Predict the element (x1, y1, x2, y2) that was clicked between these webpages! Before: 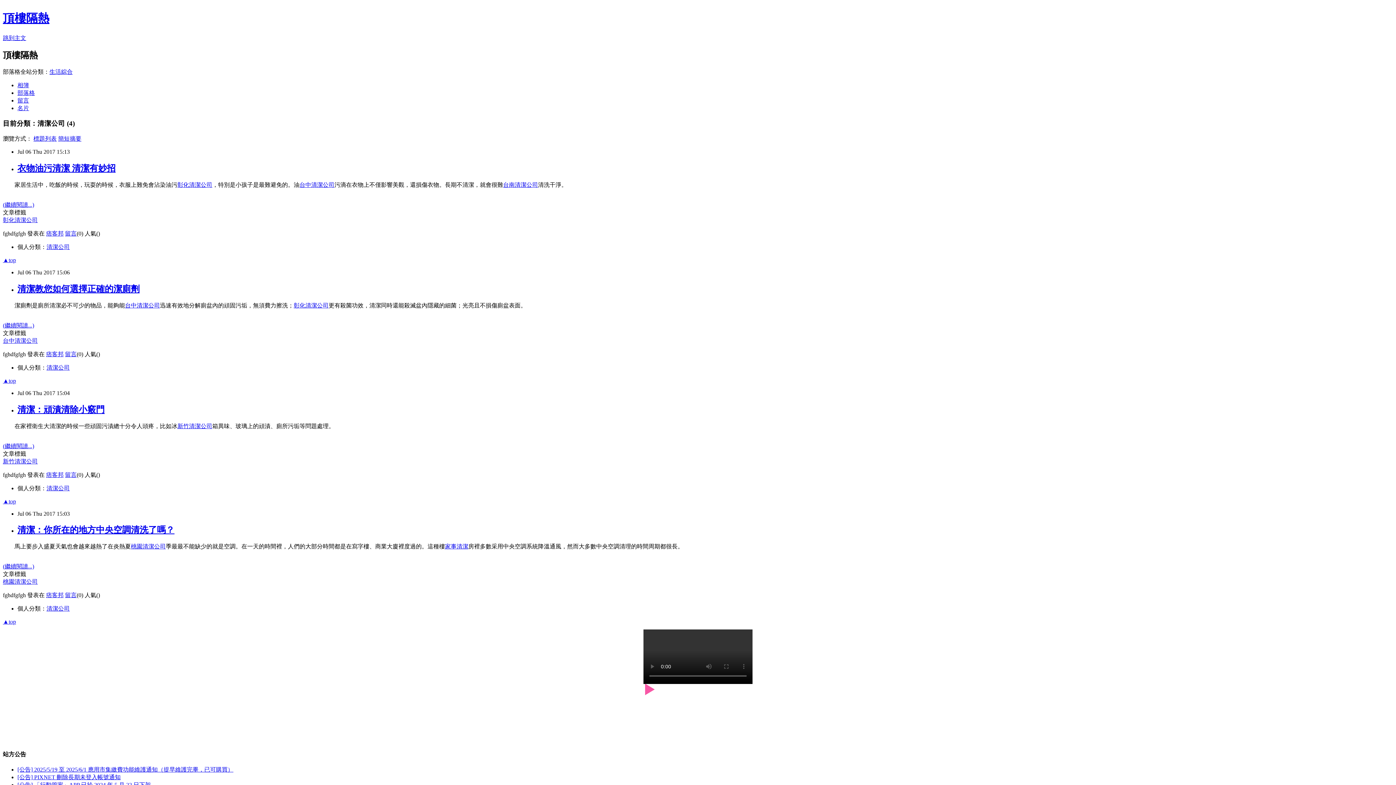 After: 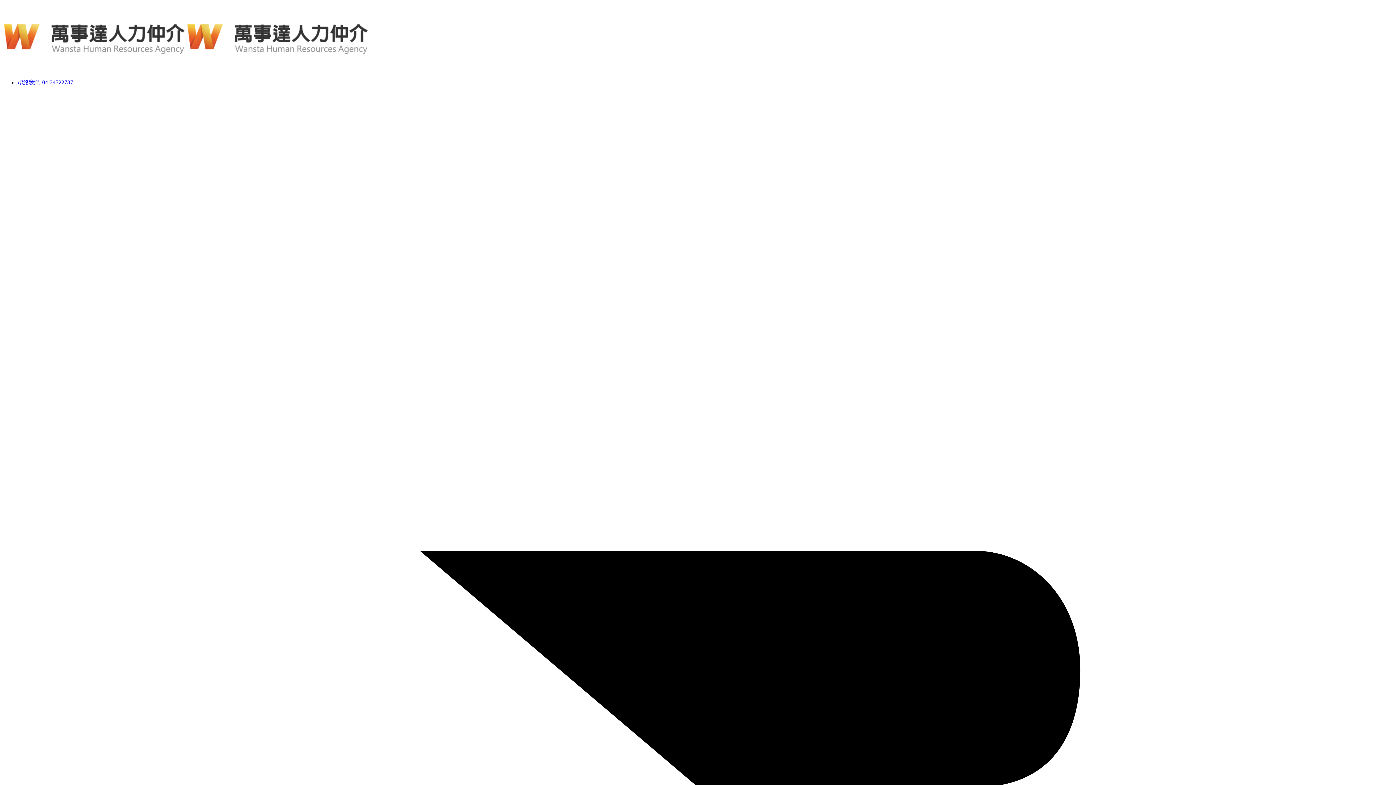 Action: label: 台南清潔公司 bbox: (503, 181, 538, 187)